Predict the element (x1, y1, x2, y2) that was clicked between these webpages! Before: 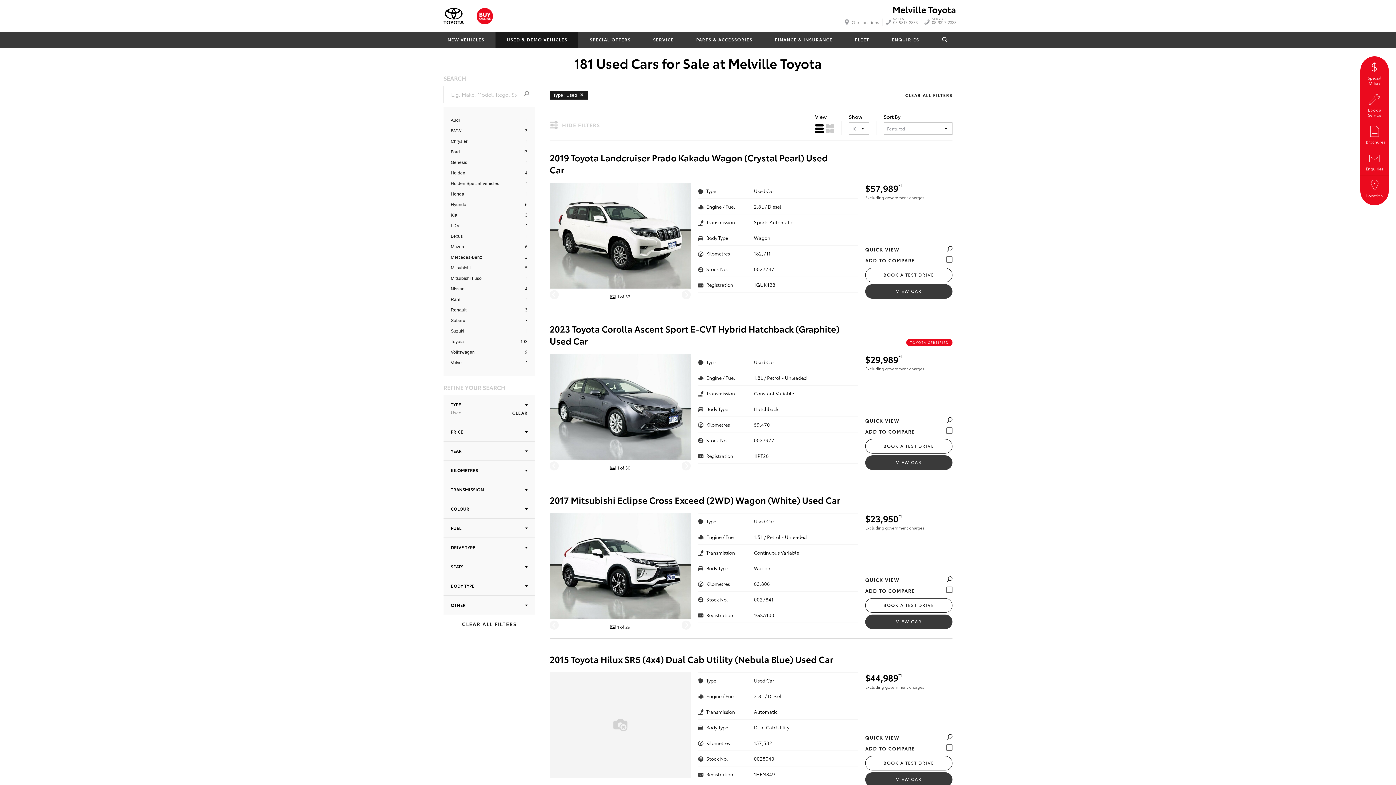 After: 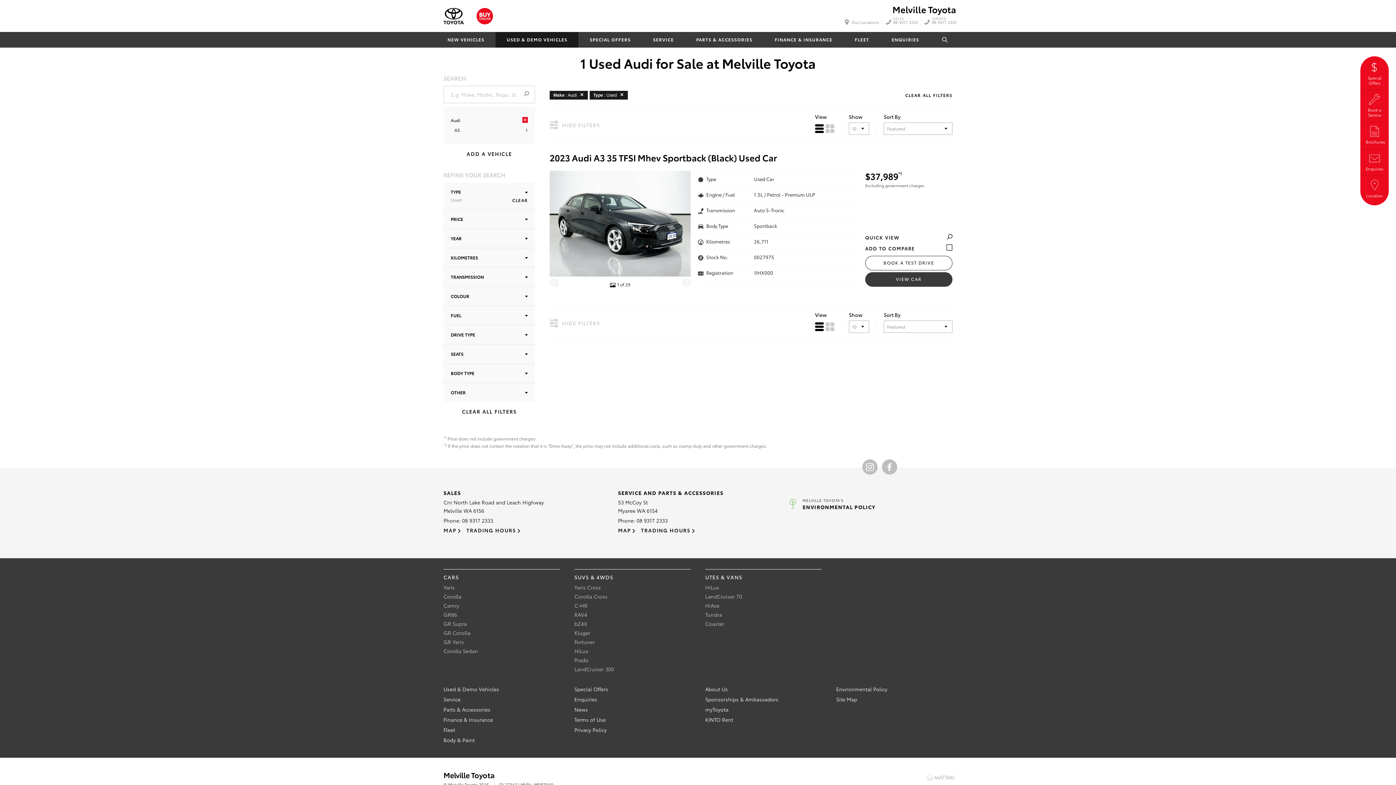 Action: bbox: (450, 116, 517, 124) label: Audi